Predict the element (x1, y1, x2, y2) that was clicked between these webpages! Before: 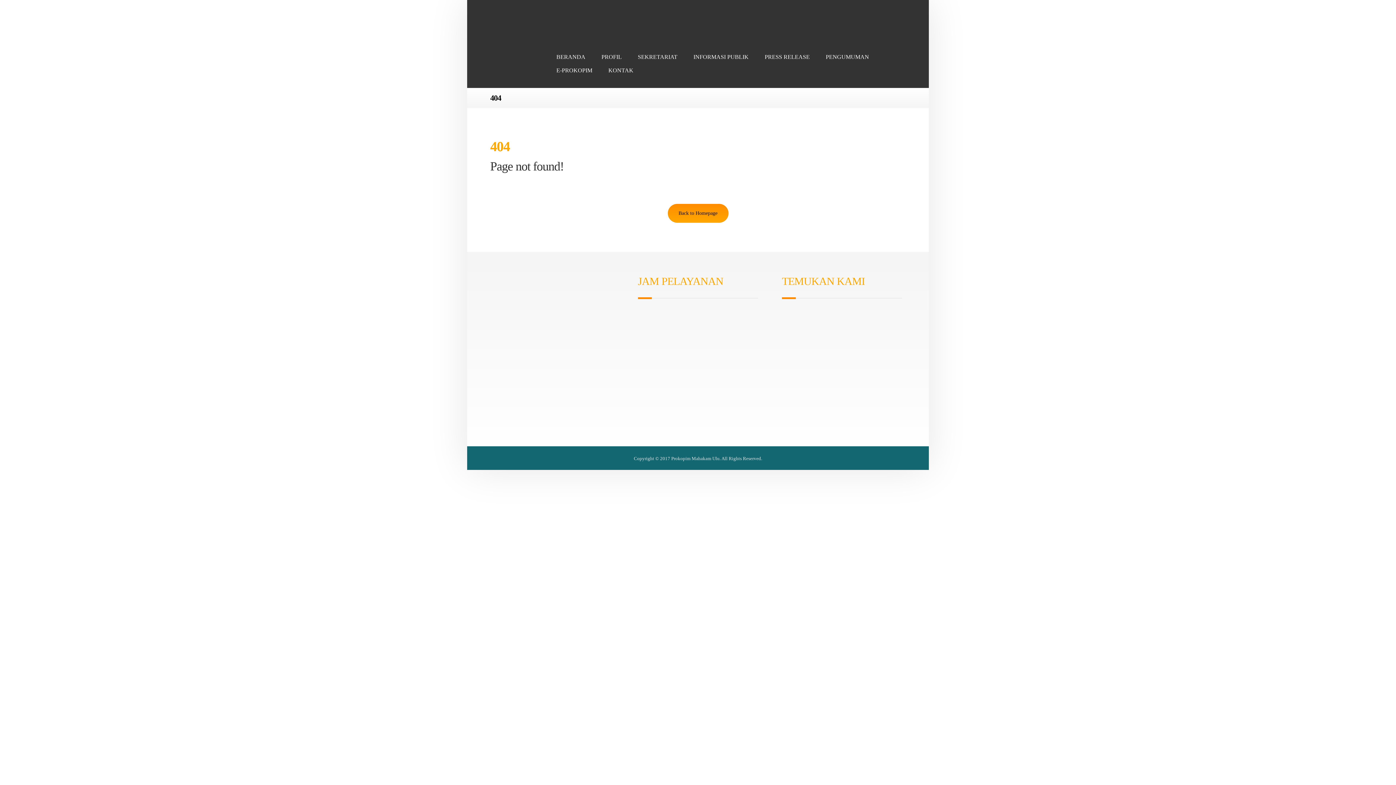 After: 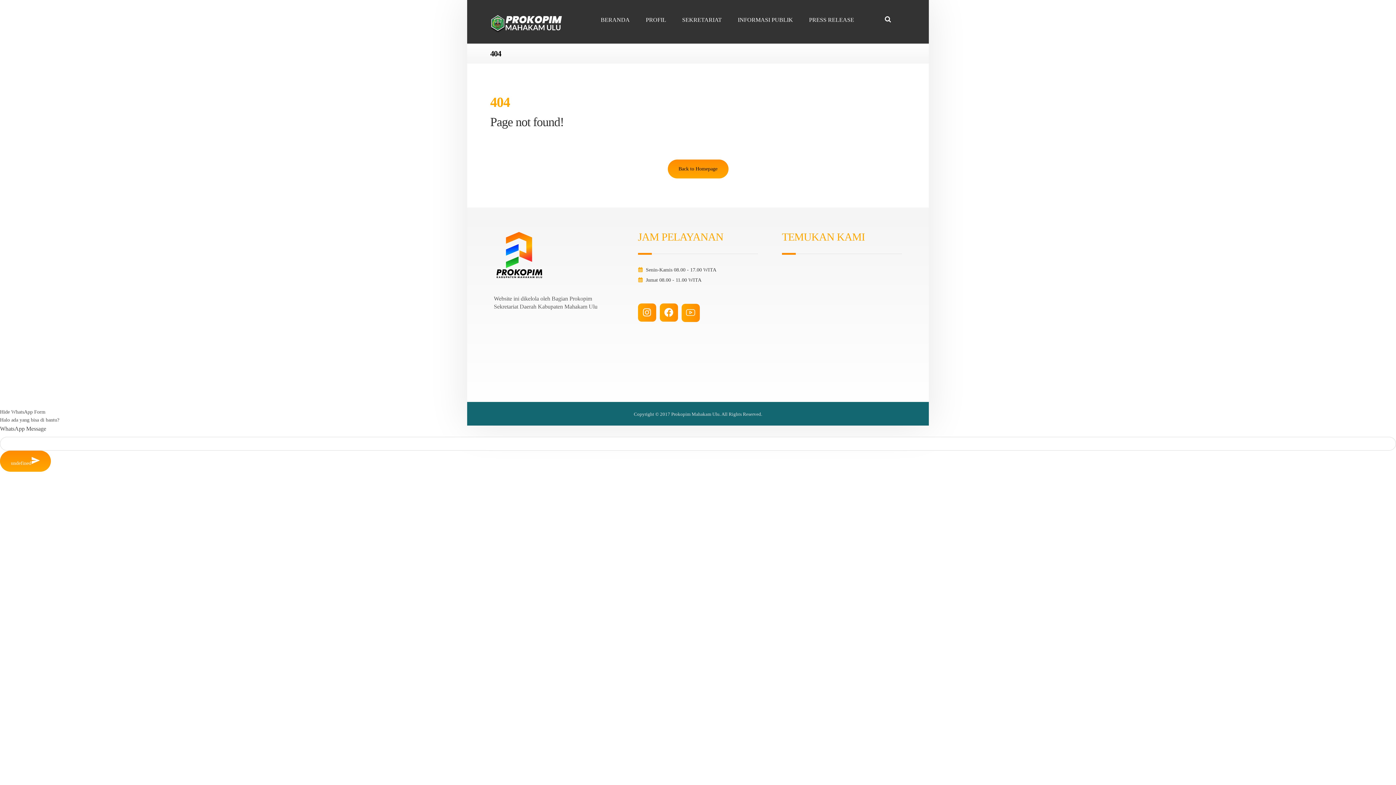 Action: bbox: (648, 348, 658, 358) label: Facebook